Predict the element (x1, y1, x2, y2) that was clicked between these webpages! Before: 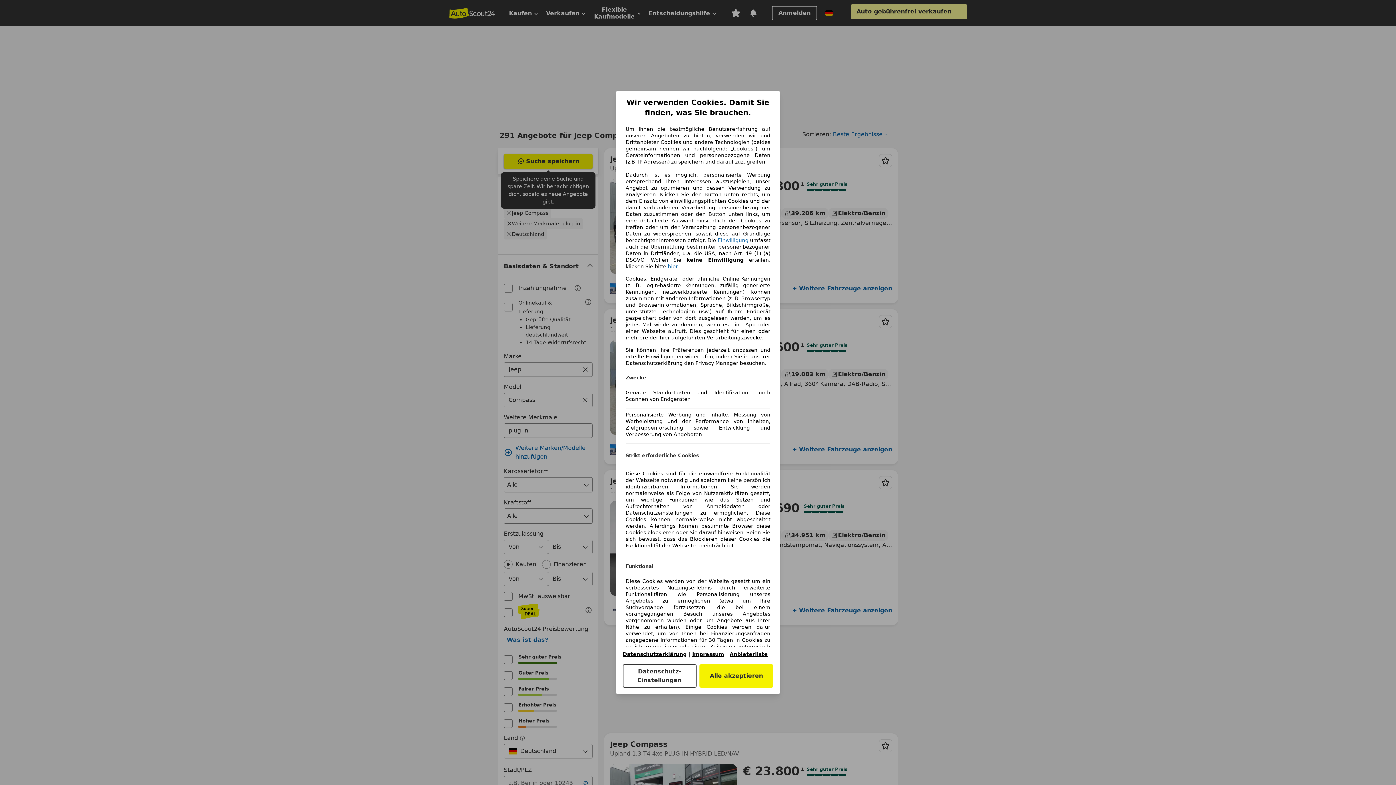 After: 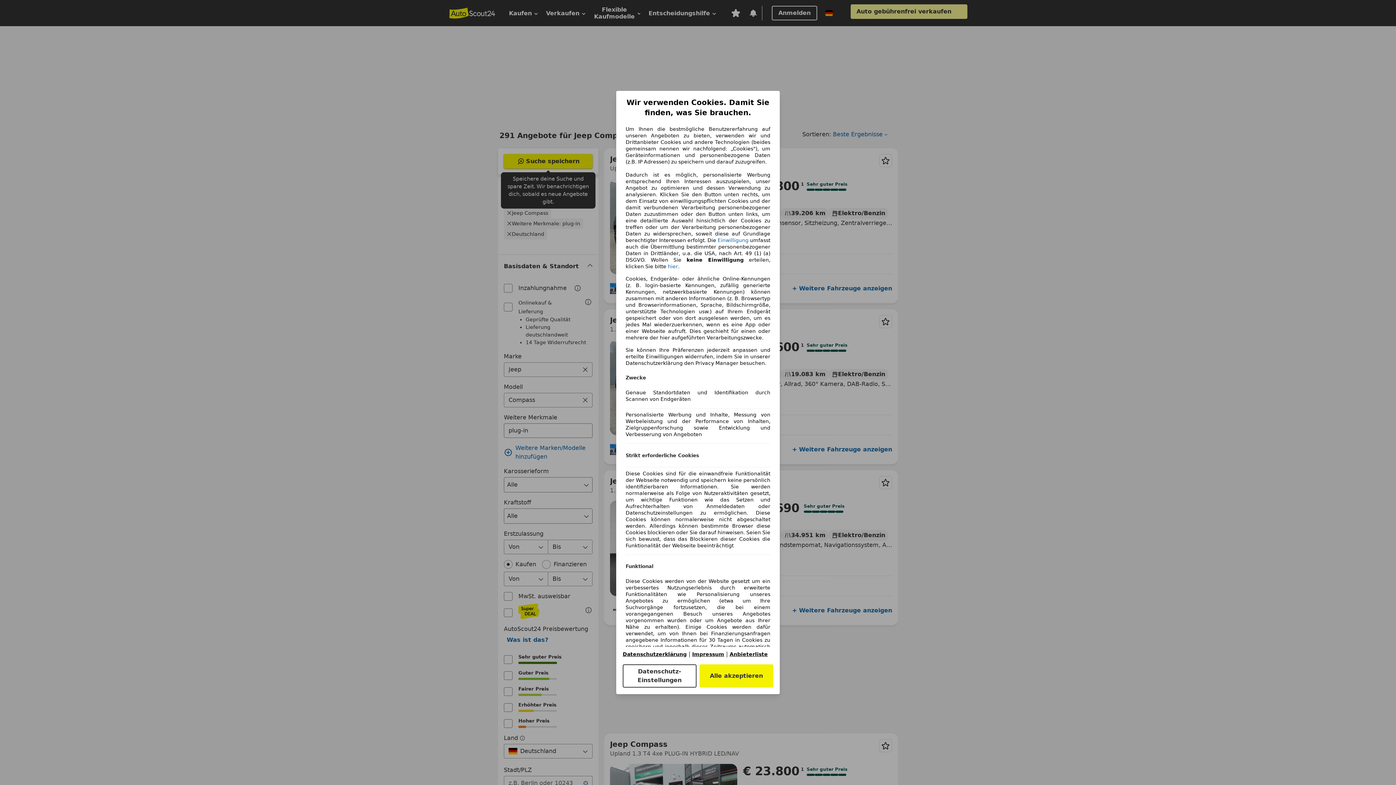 Action: bbox: (692, 651, 724, 657) label: Impressum(öffnet in einem neuen Fenster)